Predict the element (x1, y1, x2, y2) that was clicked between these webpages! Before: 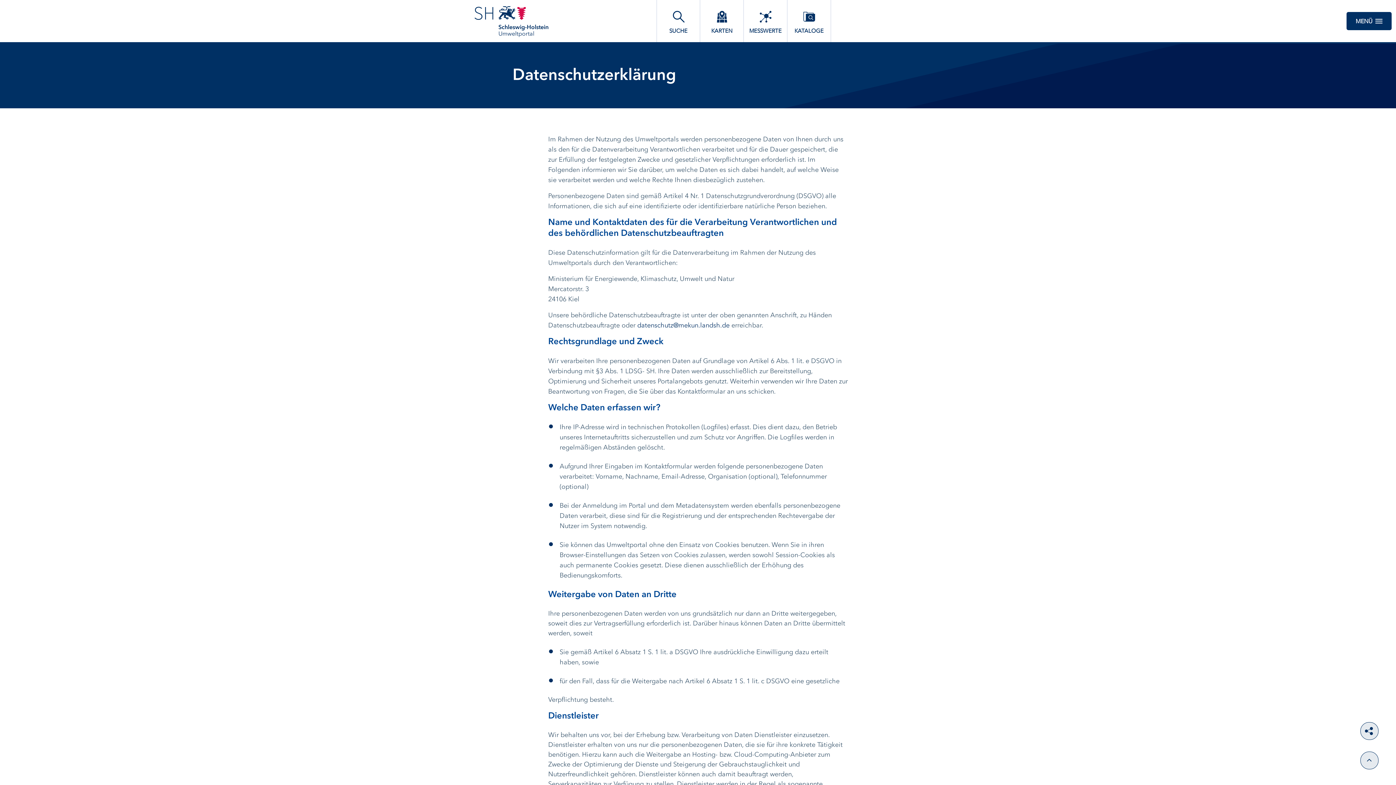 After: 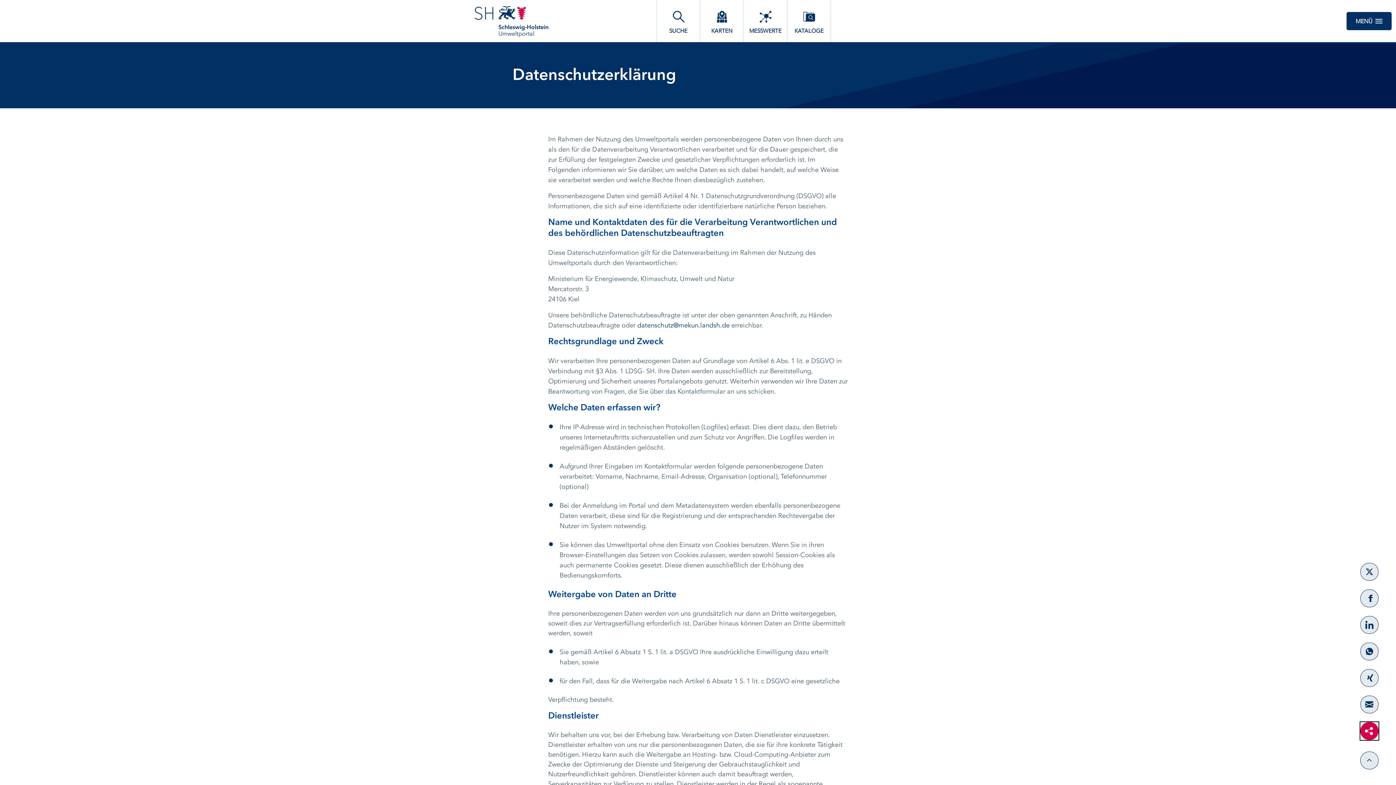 Action: bbox: (1360, 722, 1378, 740)